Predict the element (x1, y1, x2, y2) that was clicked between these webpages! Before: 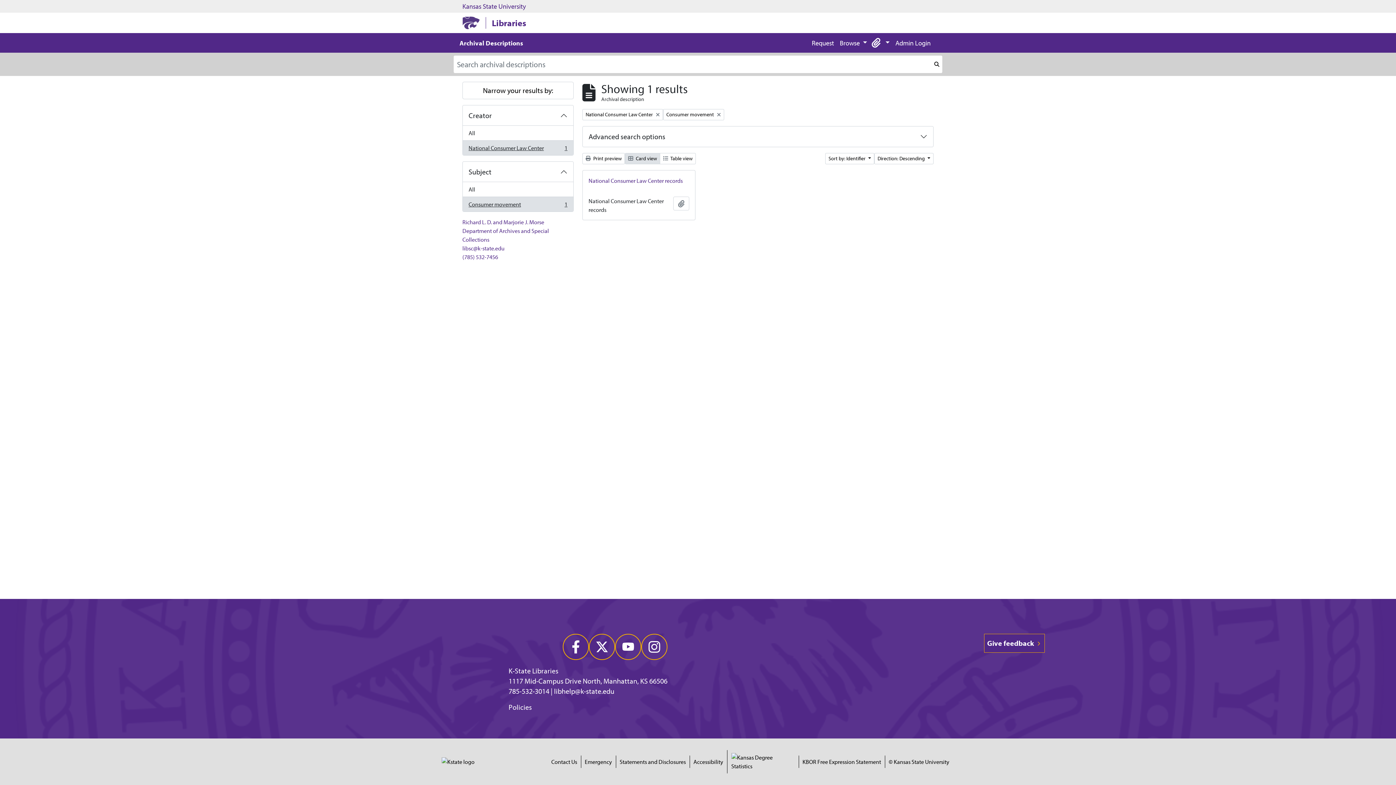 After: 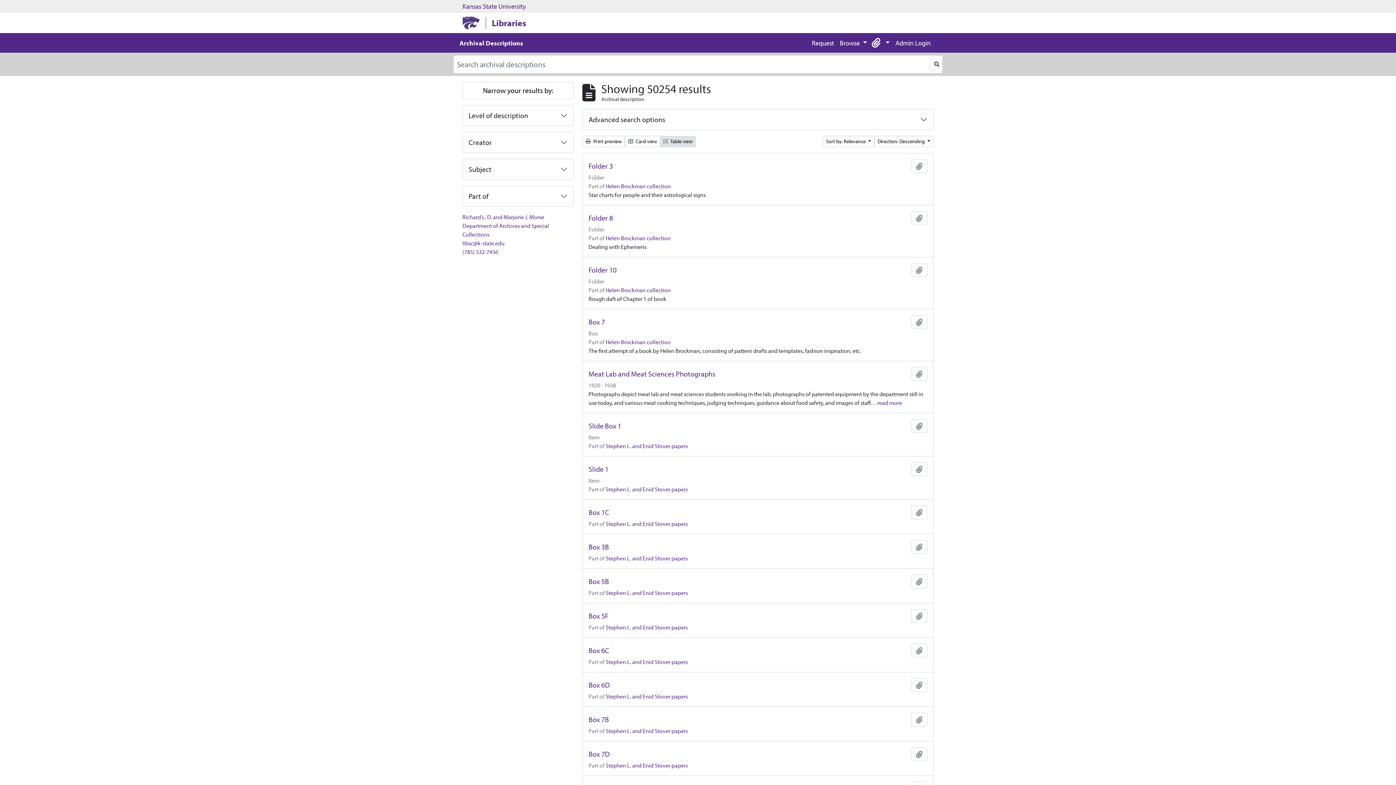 Action: bbox: (931, 55, 942, 73) label: Search in browse page